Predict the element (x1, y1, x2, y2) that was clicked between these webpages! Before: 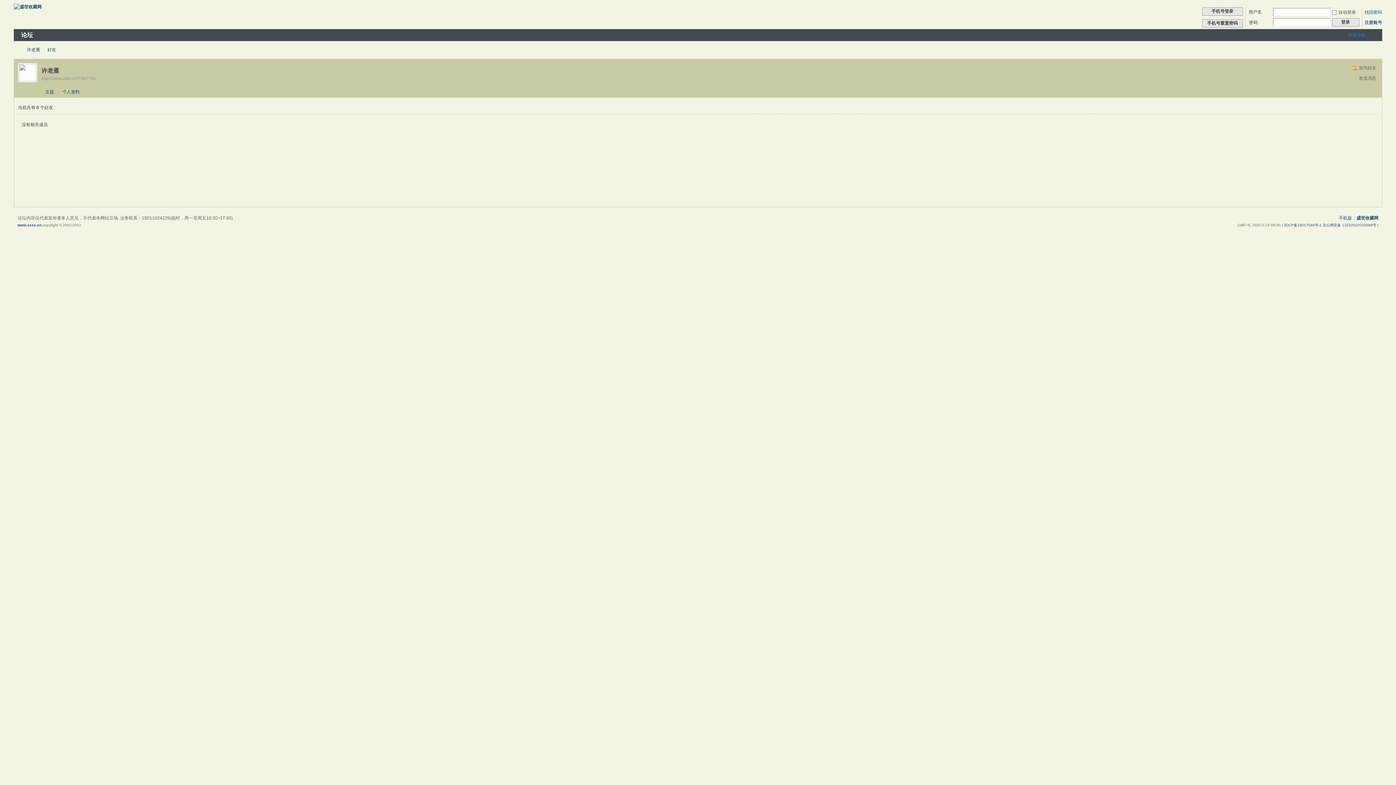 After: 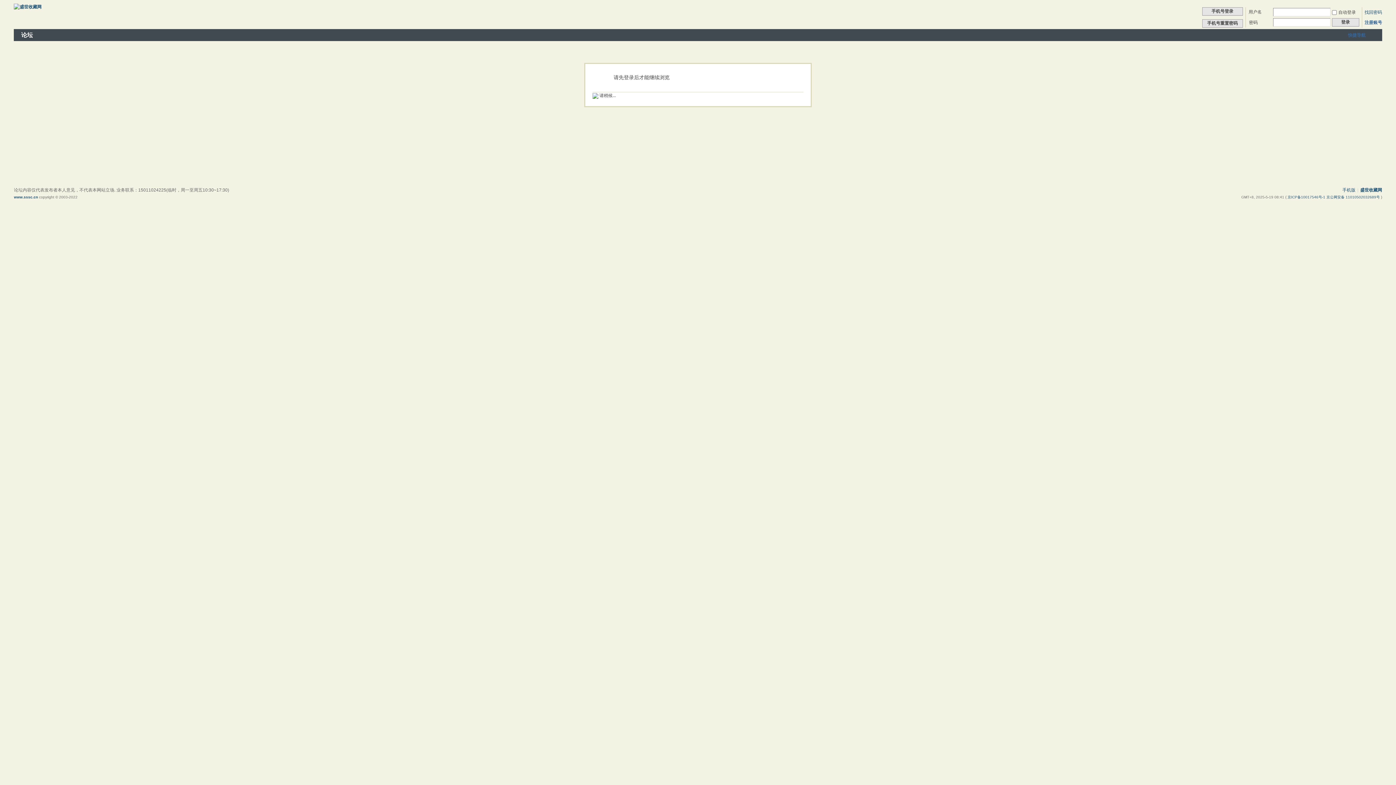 Action: bbox: (41, 86, 57, 97) label: 主题